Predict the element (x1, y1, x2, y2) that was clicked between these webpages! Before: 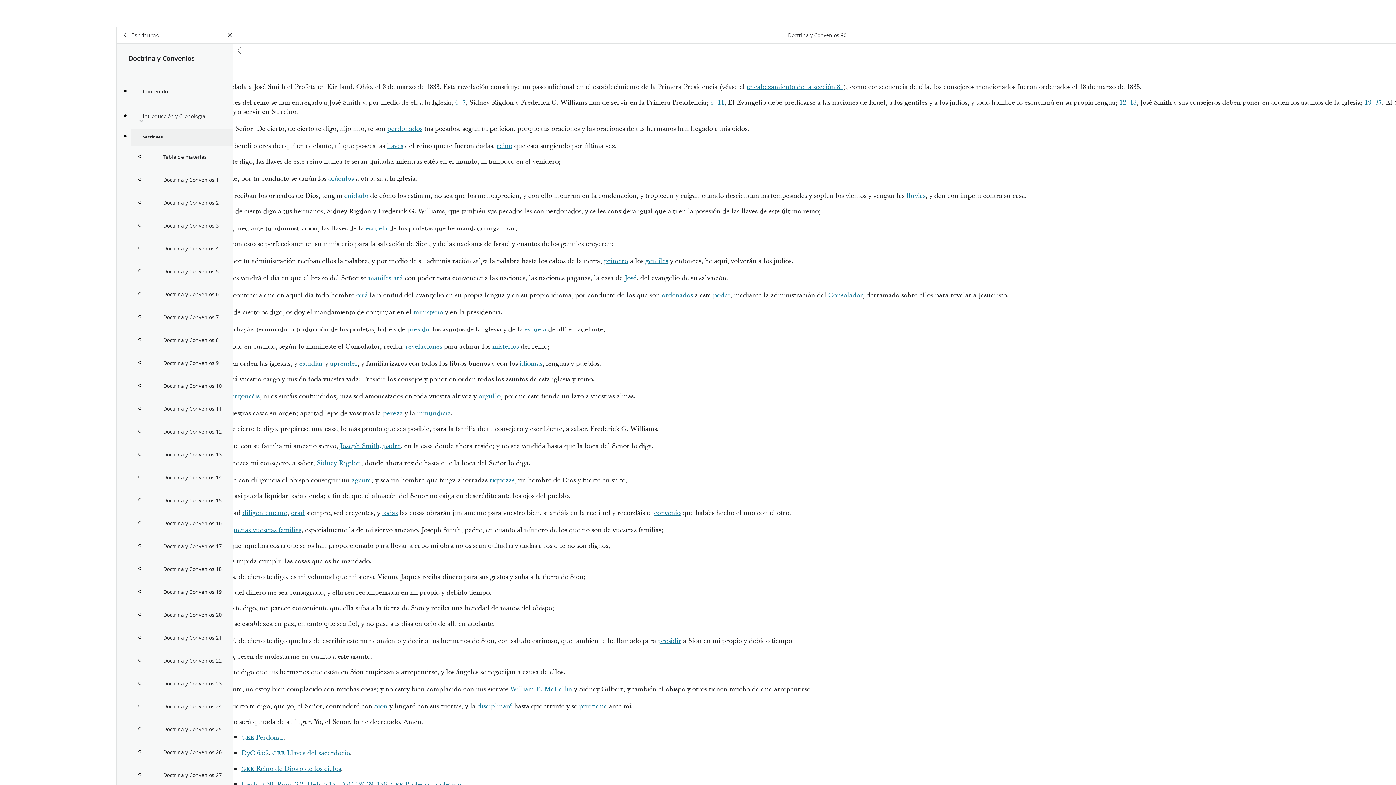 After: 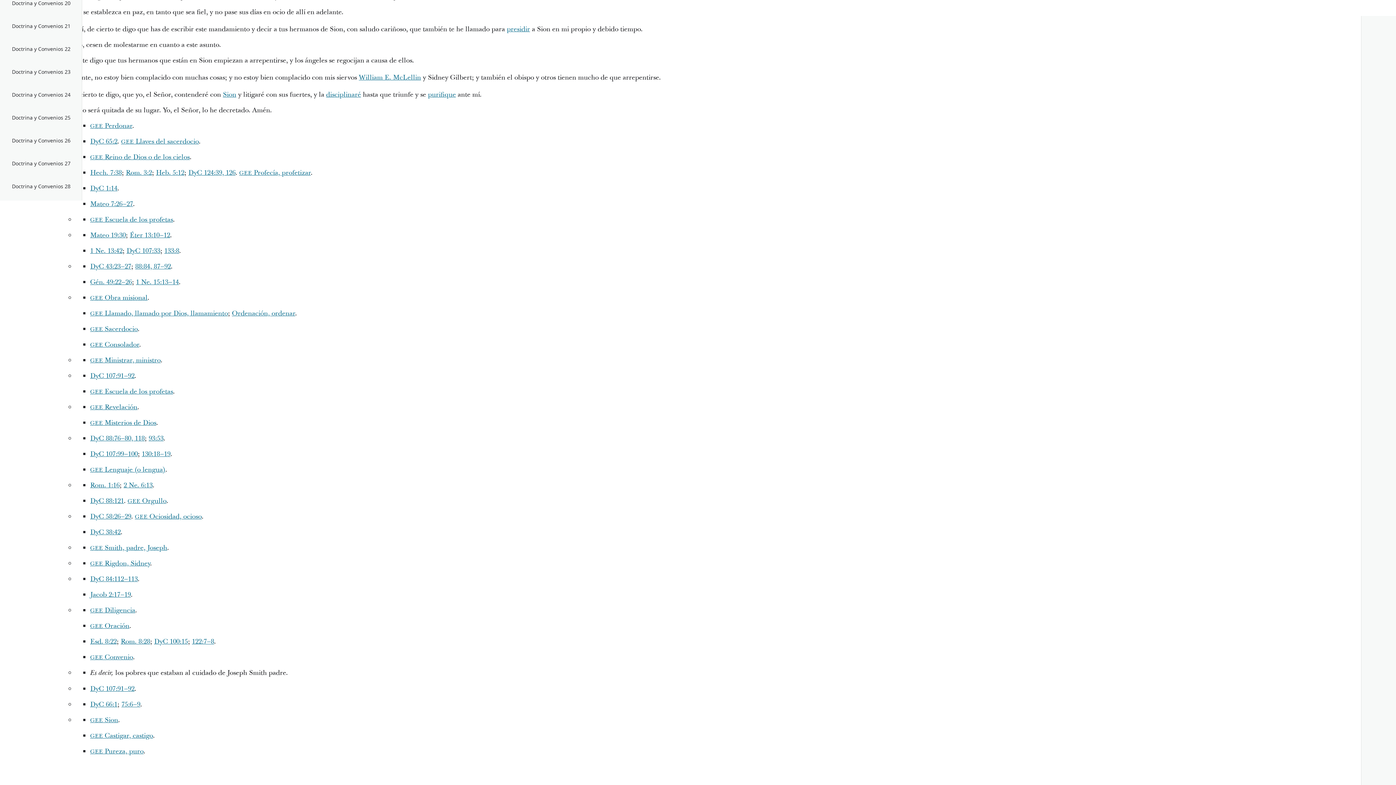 Action: label: escuela bbox: (365, 224, 387, 233)